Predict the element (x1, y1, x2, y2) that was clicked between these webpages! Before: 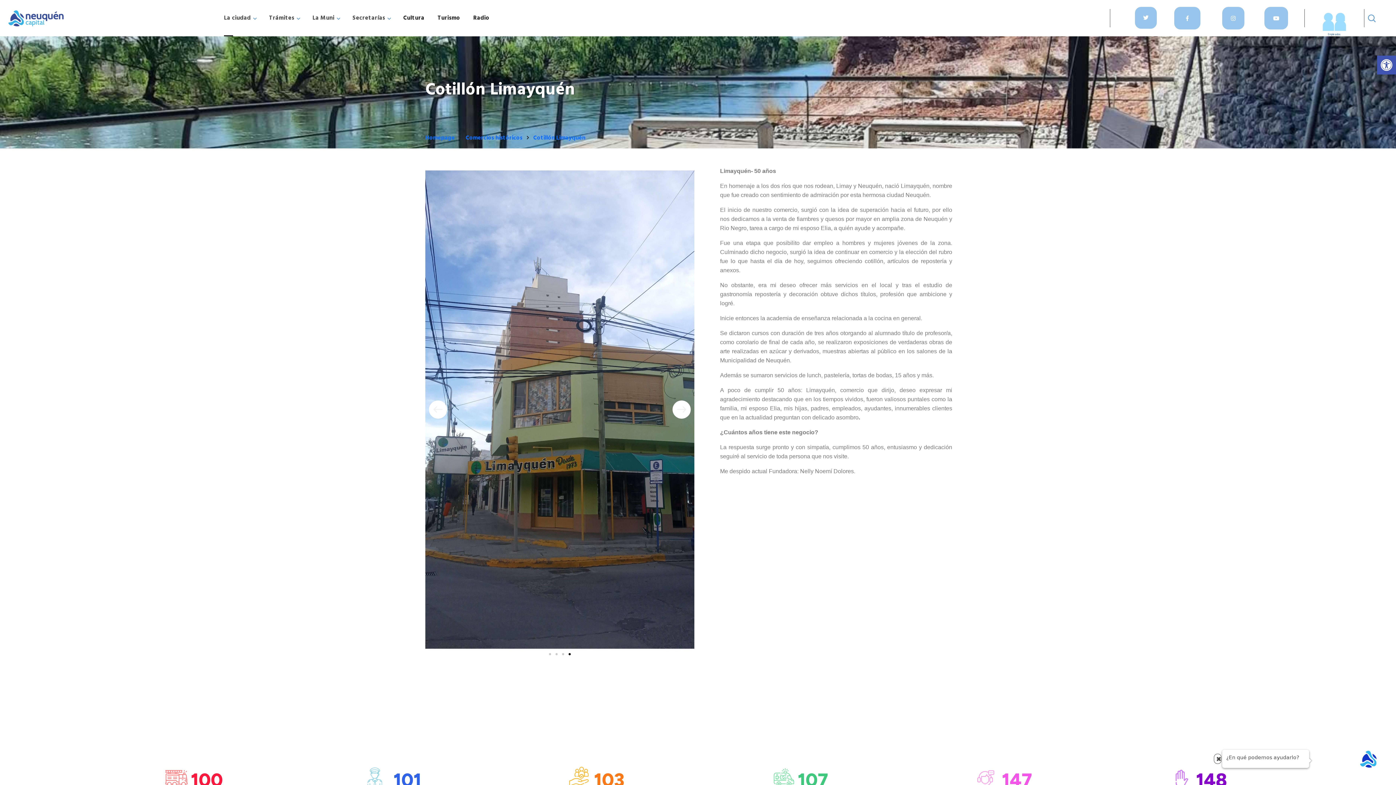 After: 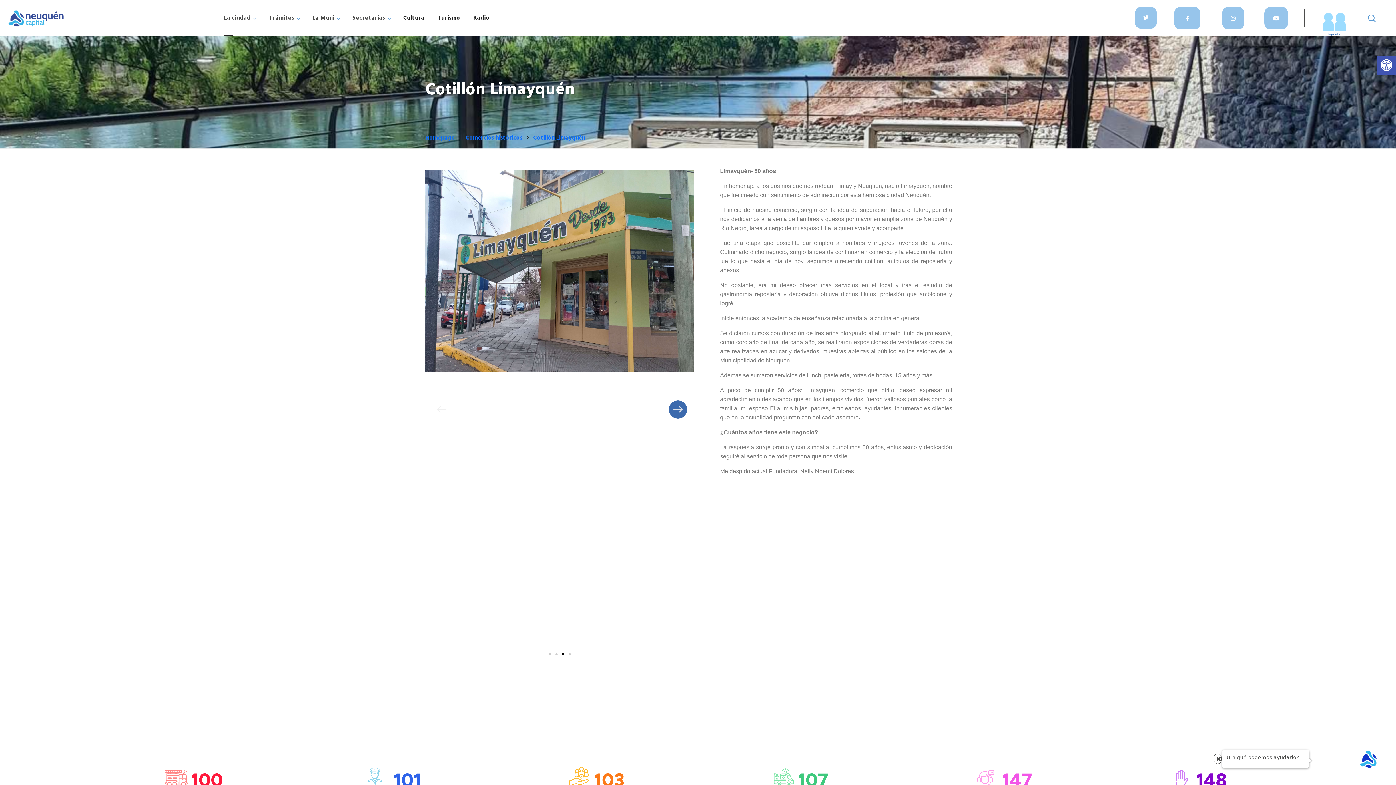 Action: bbox: (672, 400, 690, 418) label: Diapositiva siguiente